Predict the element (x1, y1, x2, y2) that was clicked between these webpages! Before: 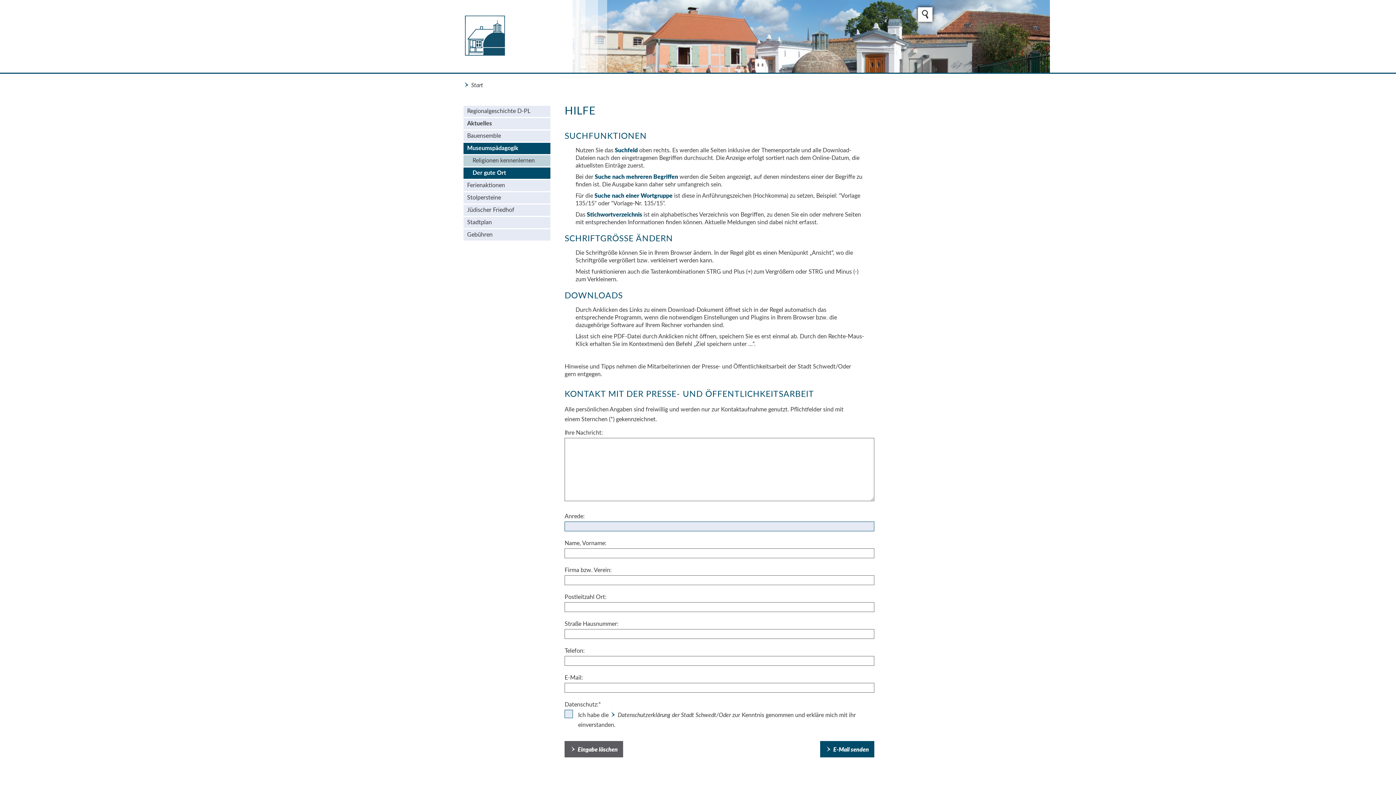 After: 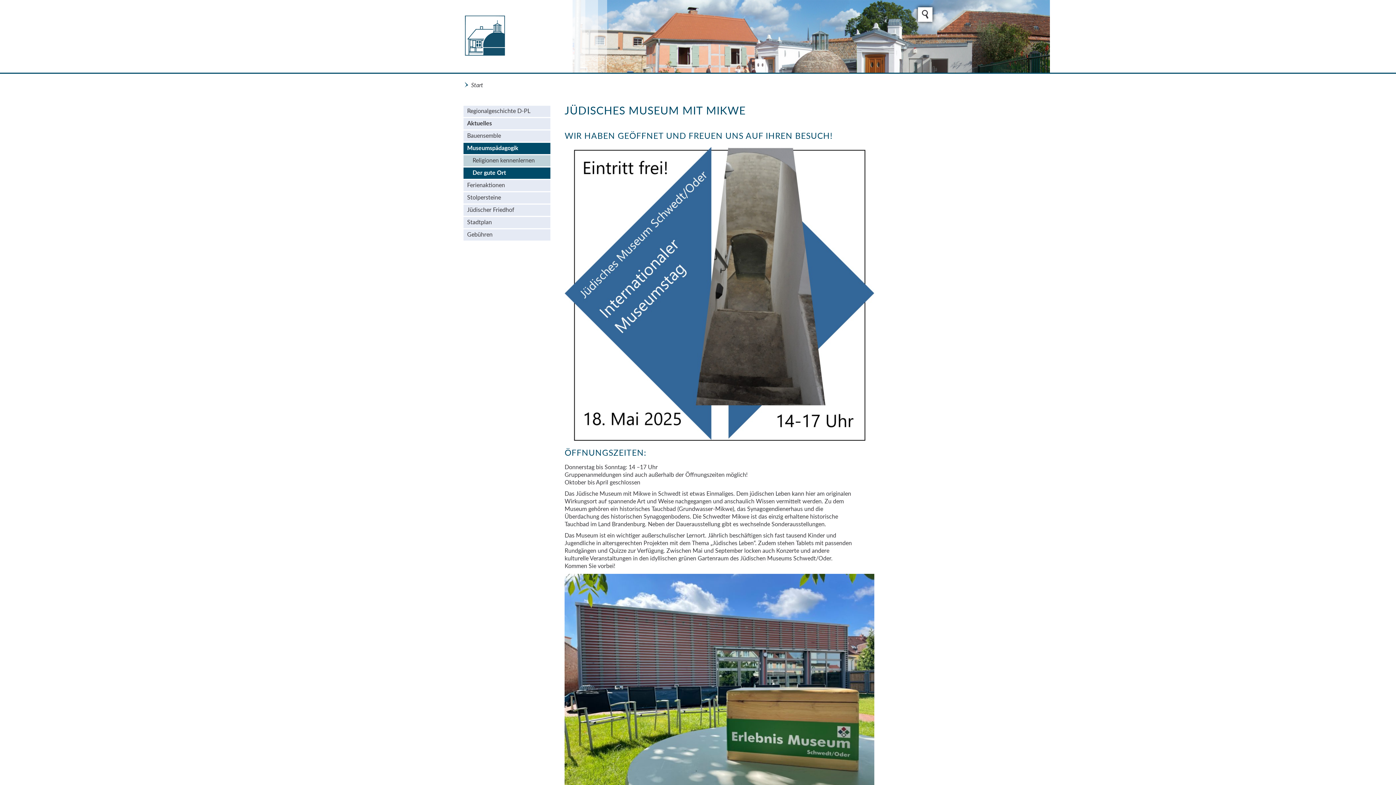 Action: bbox: (463, 82, 483, 88) label: Start